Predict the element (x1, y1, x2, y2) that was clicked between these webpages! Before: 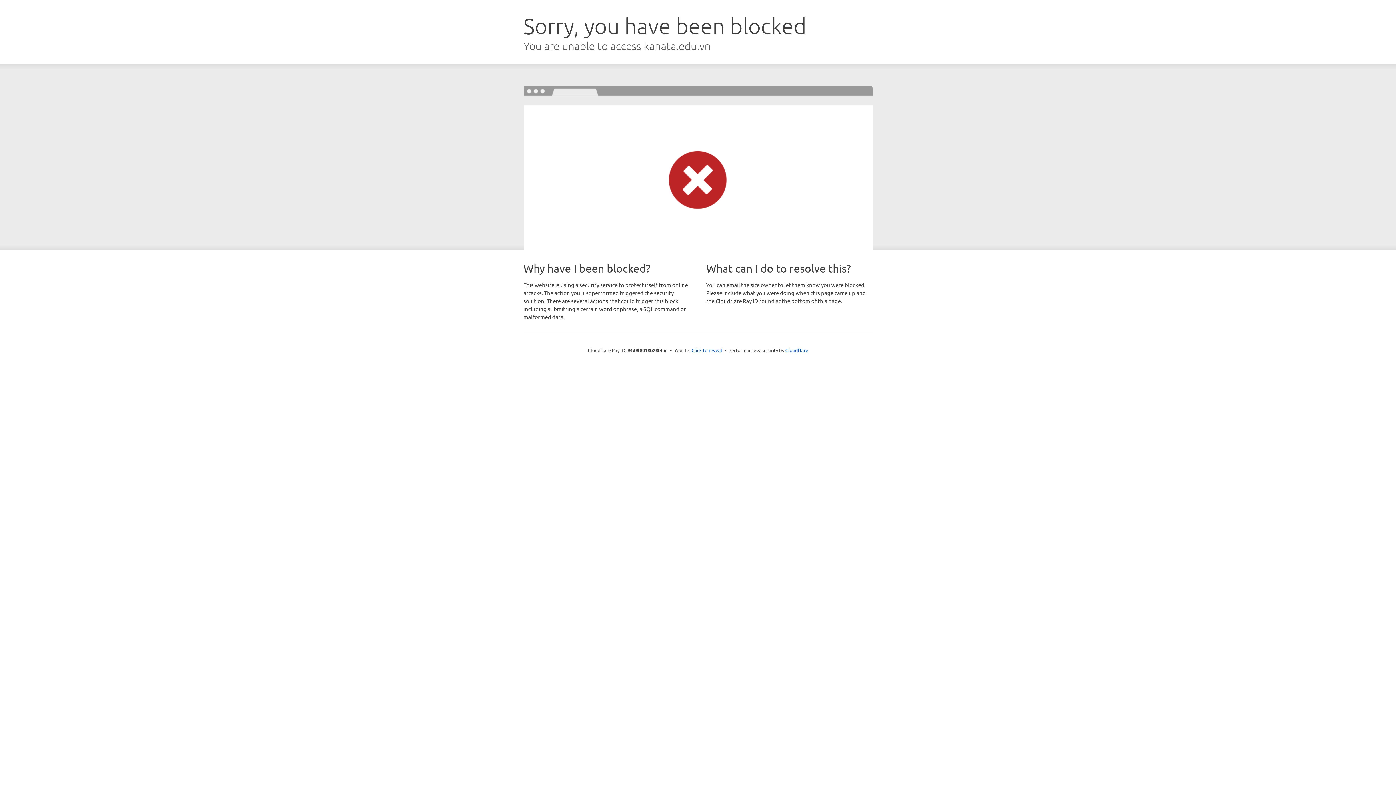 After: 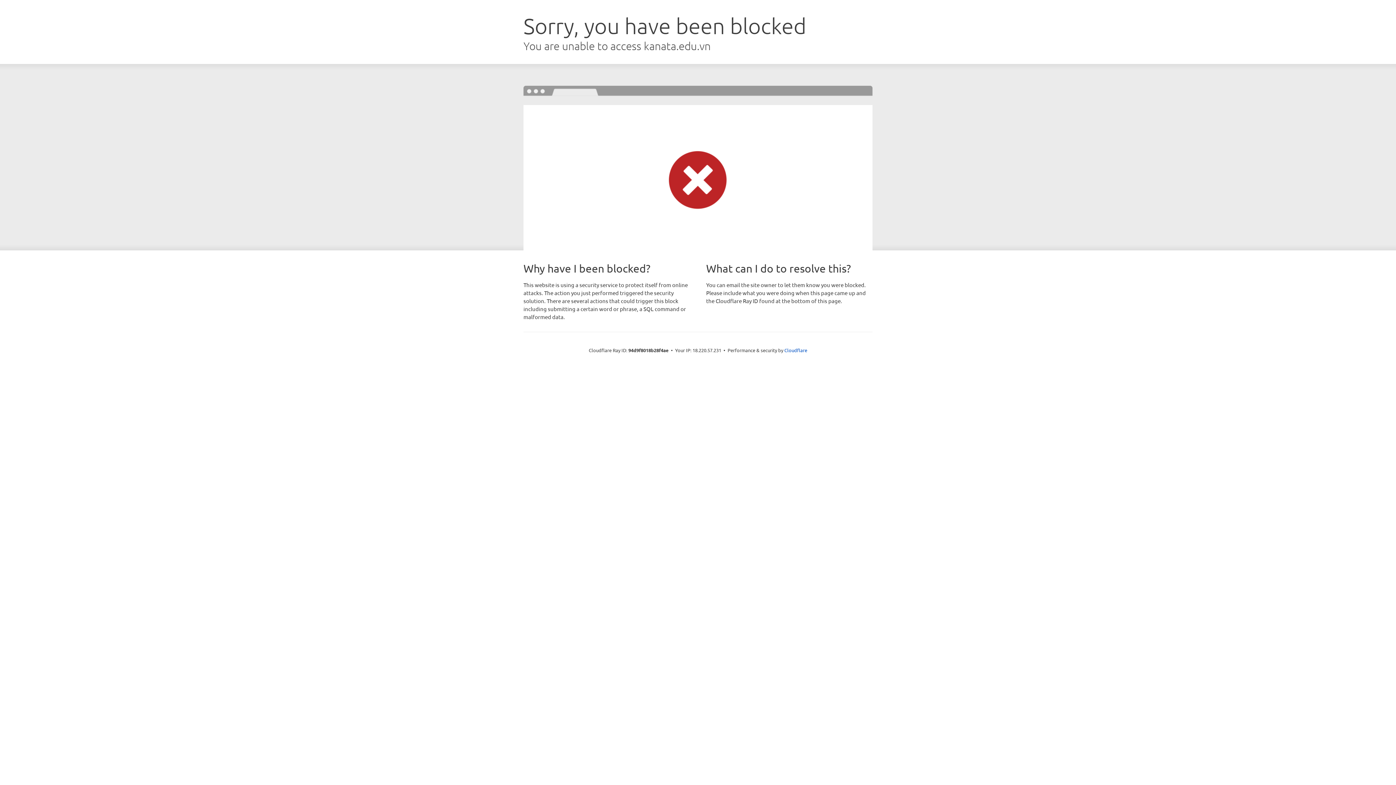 Action: label: Click to reveal bbox: (691, 346, 722, 353)